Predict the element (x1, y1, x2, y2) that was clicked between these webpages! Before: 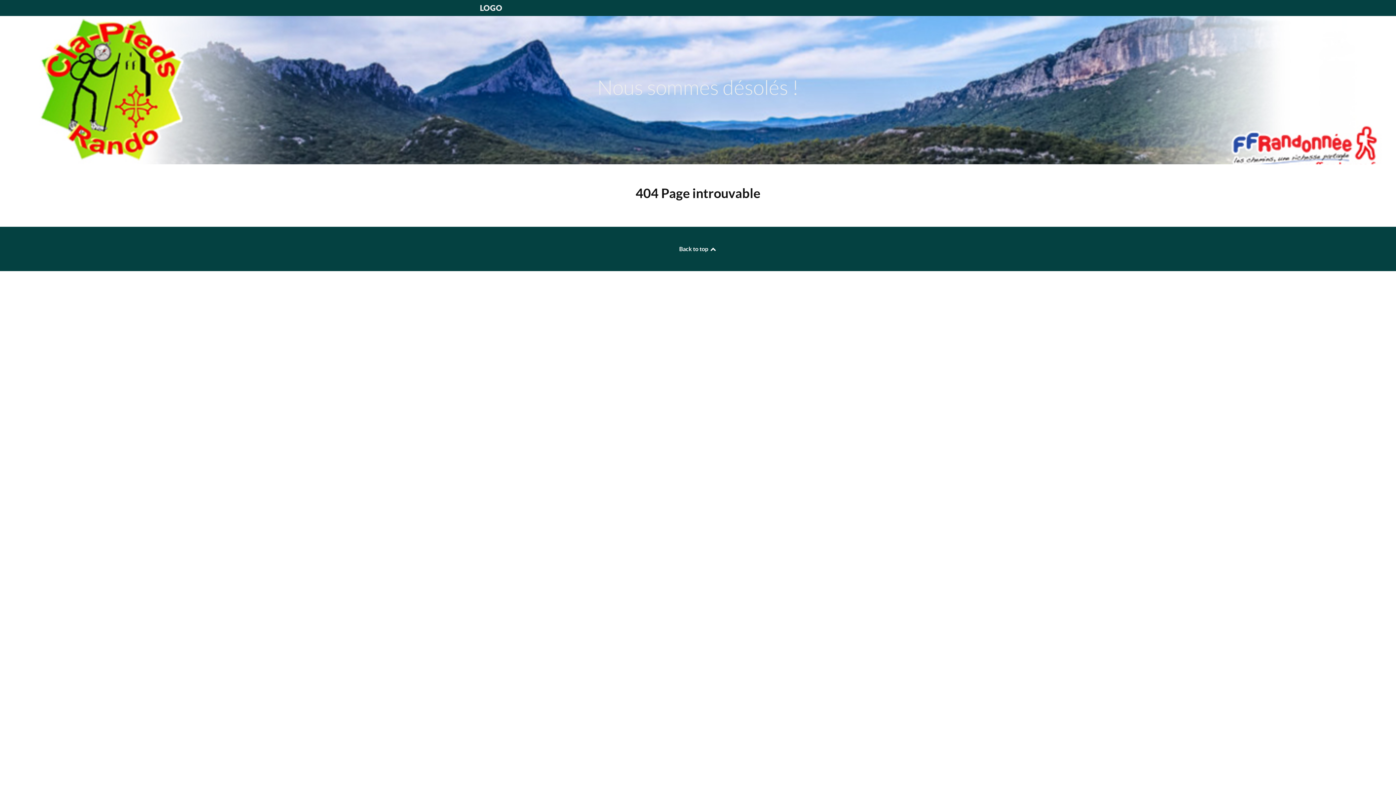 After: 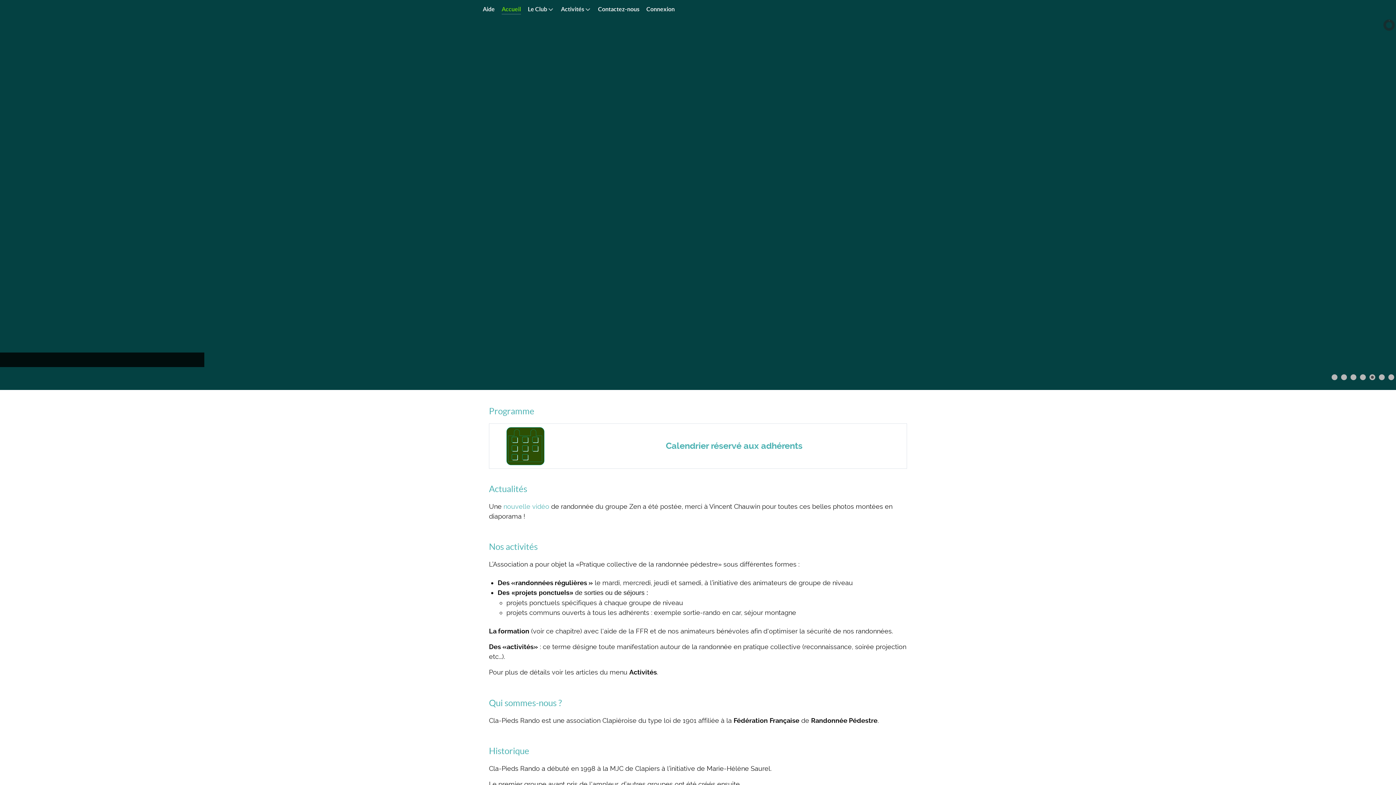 Action: bbox: (480, 3, 502, 12) label: LOGO